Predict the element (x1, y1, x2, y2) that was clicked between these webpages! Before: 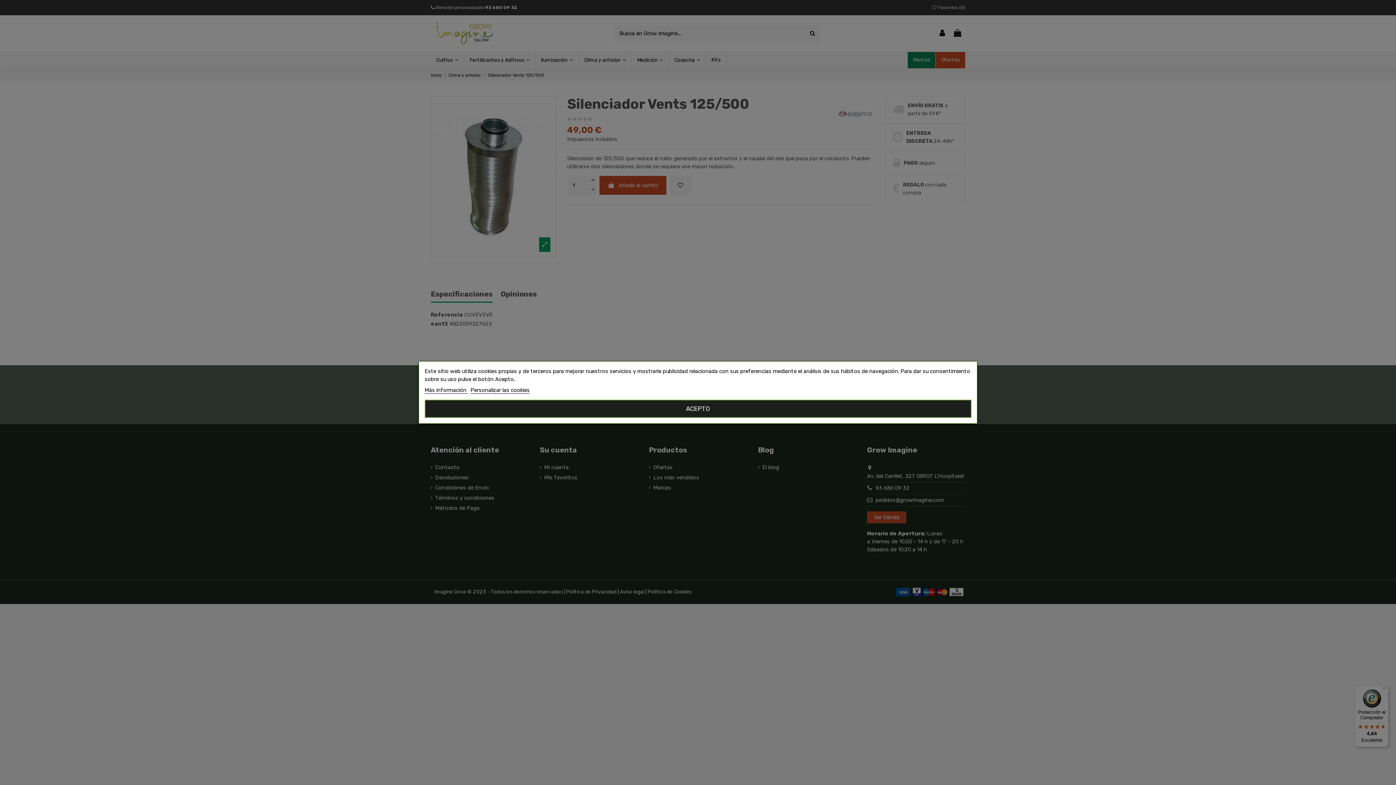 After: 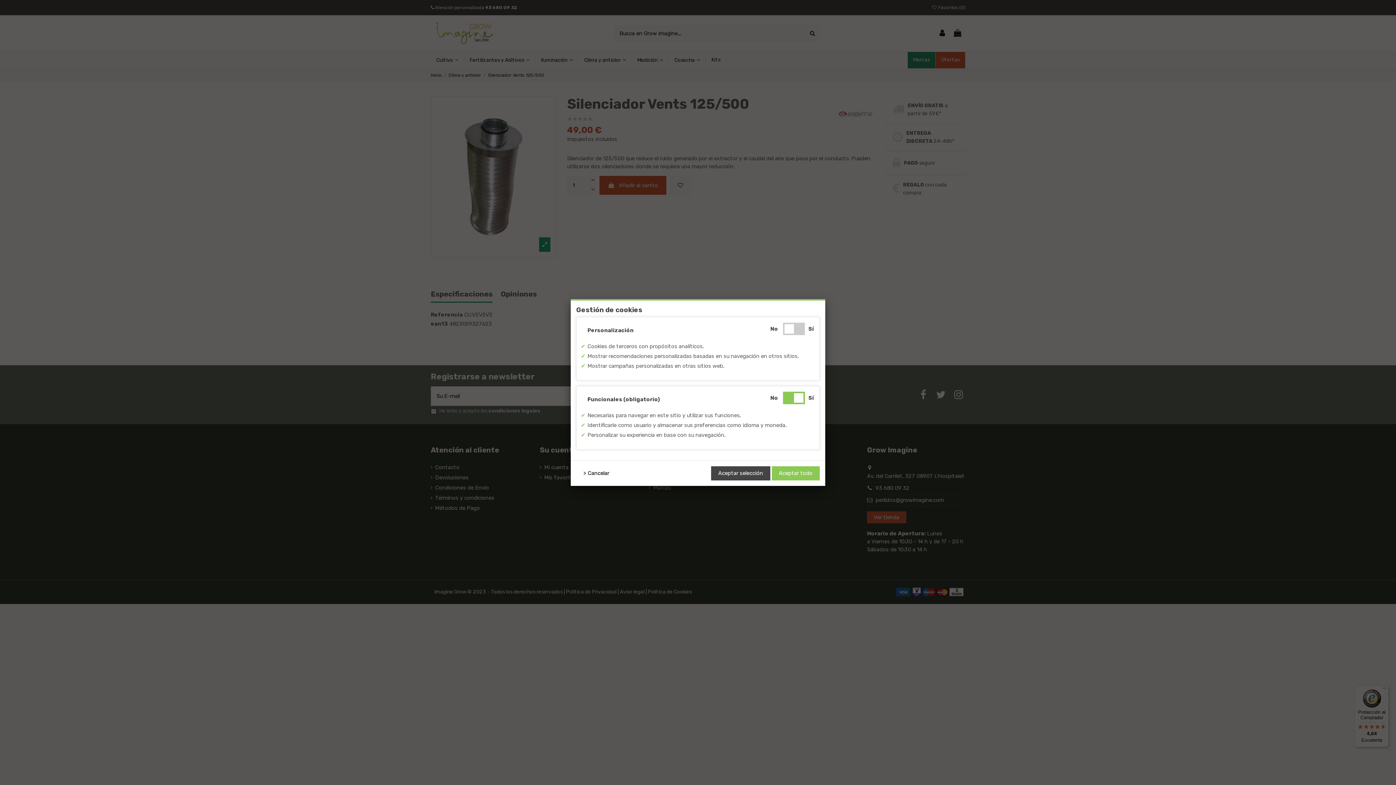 Action: bbox: (470, 386, 529, 393) label: Personalizar las cookies